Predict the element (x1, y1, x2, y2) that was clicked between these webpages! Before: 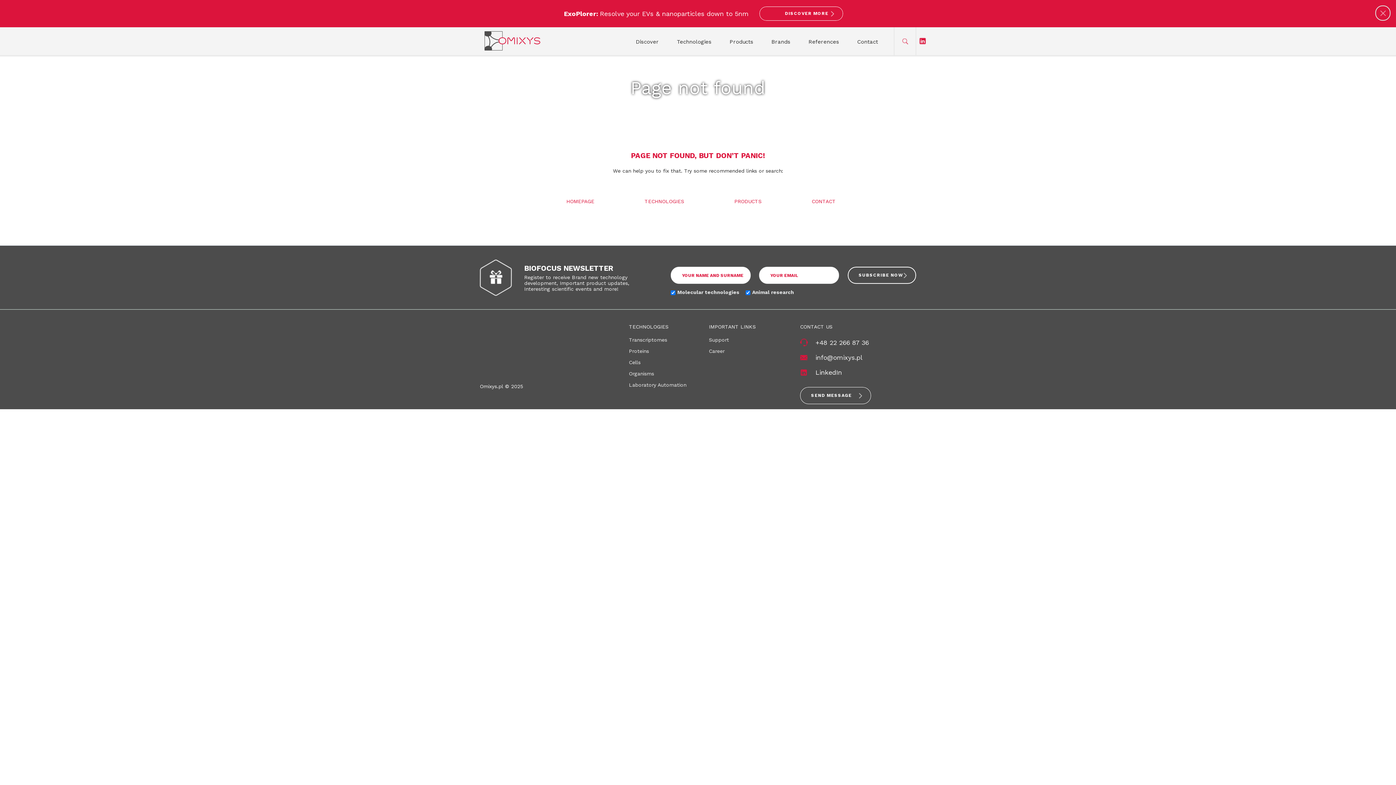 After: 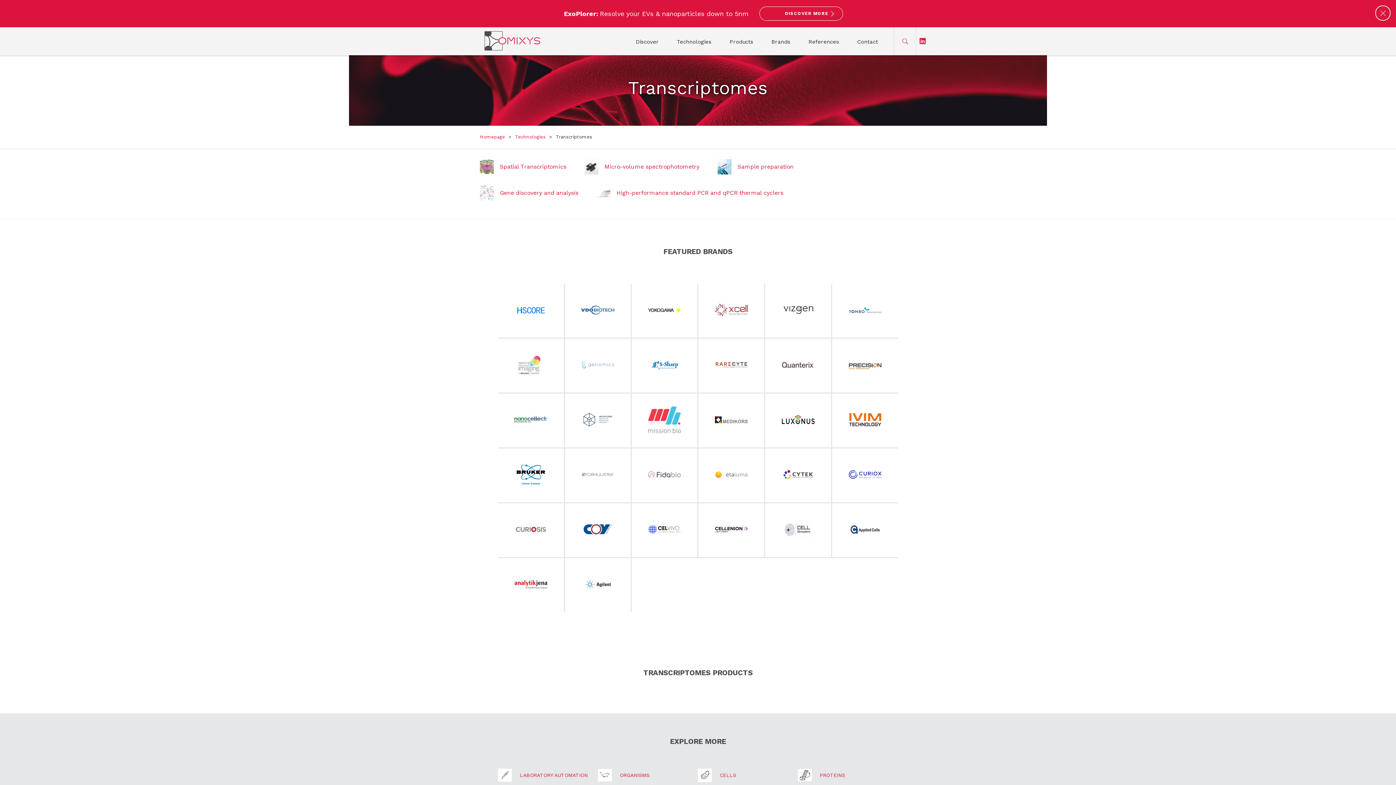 Action: label: Transcriptomes bbox: (629, 337, 667, 342)